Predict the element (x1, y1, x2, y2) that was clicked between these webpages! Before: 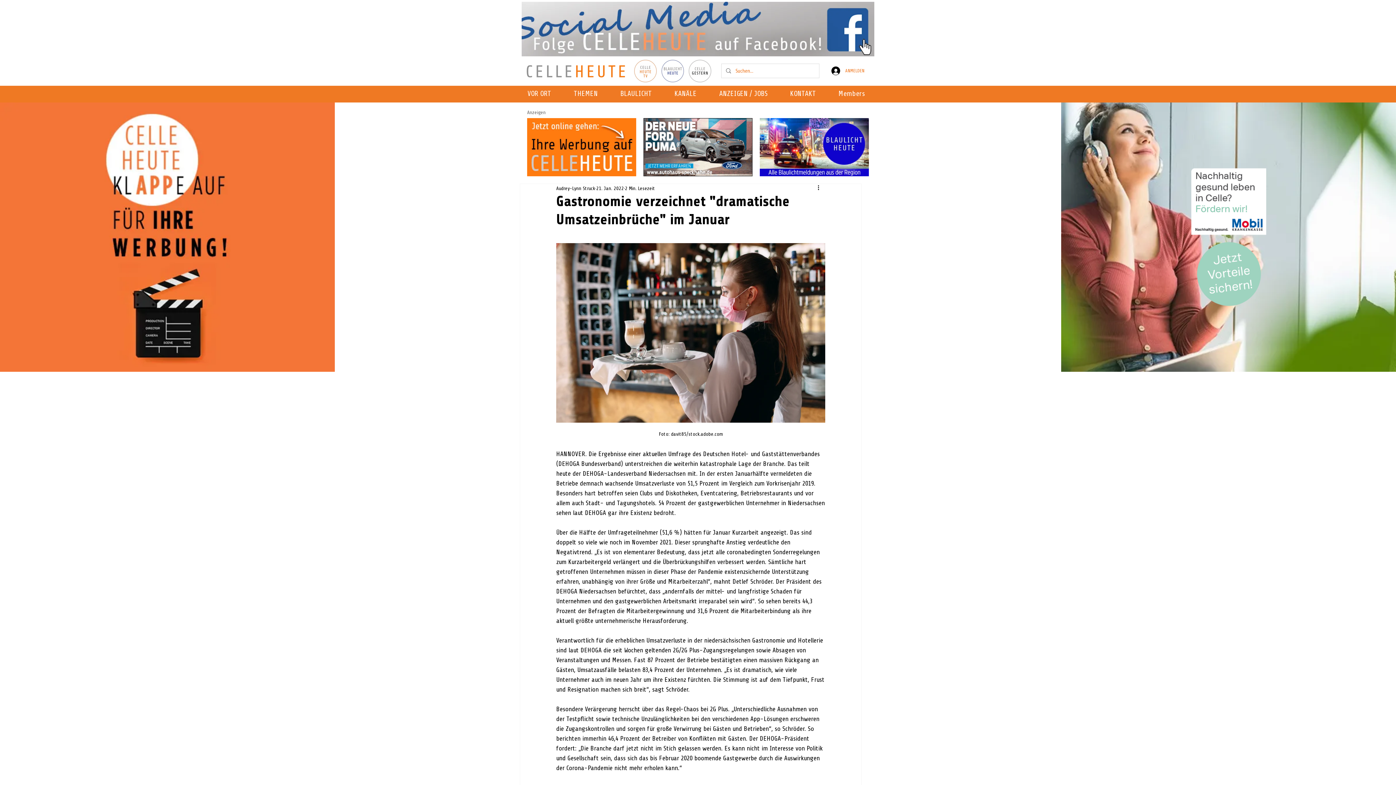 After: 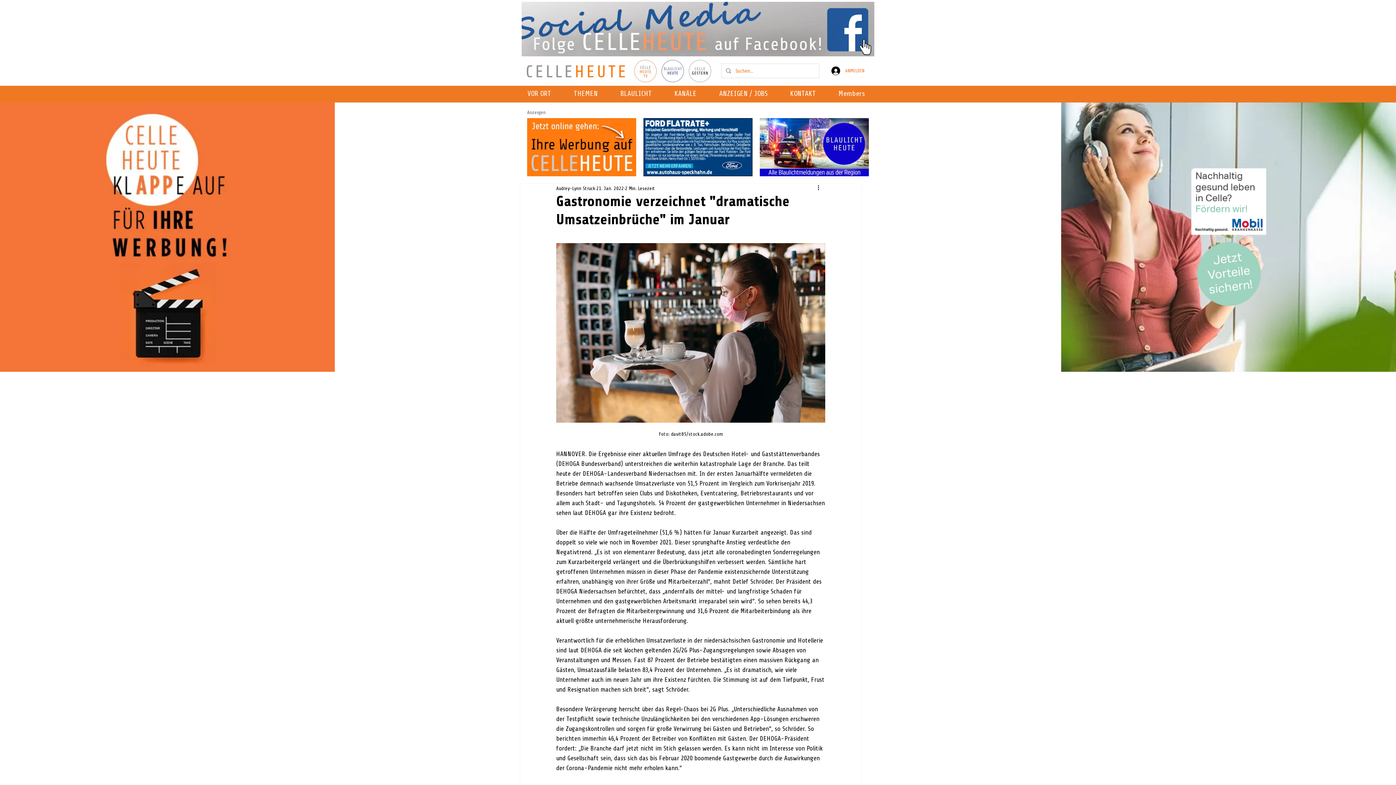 Action: bbox: (643, 118, 752, 176)